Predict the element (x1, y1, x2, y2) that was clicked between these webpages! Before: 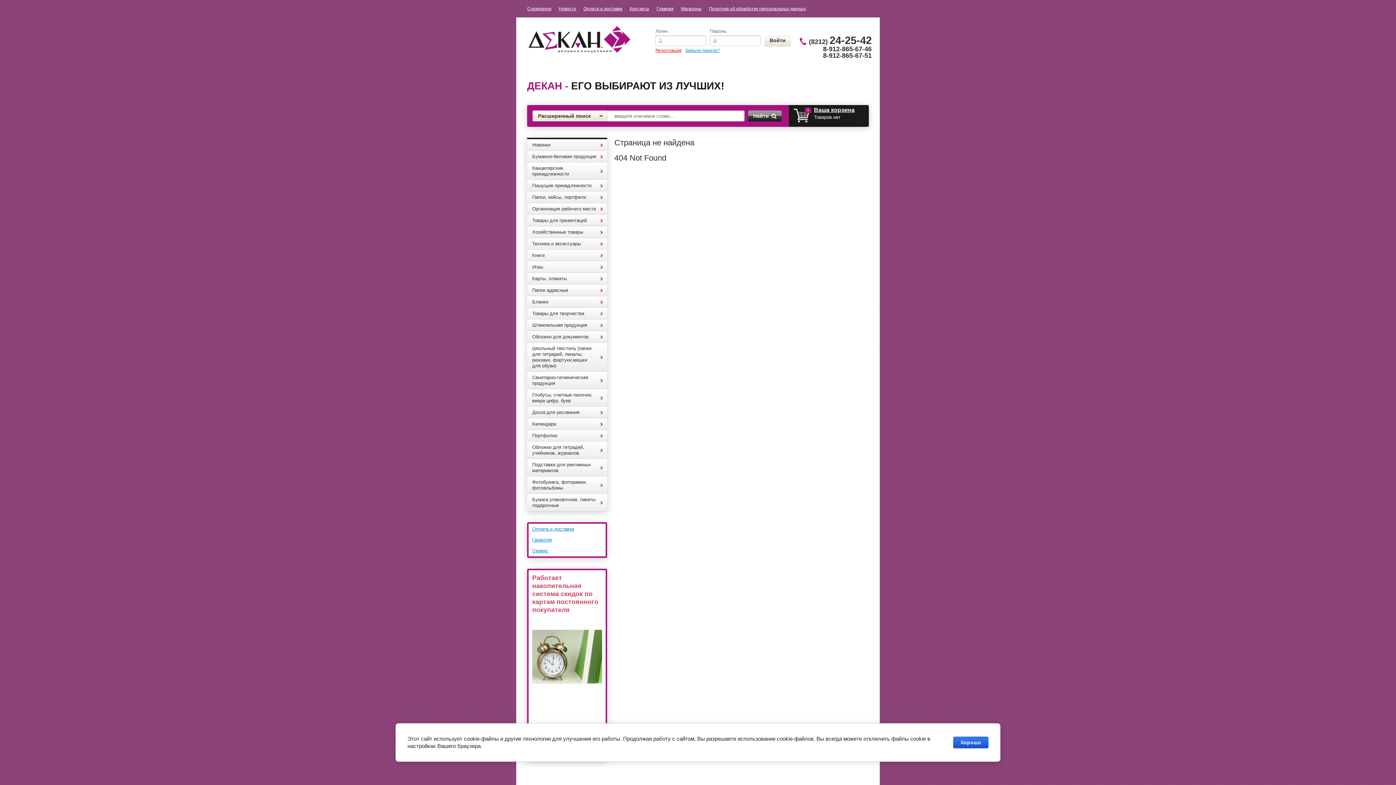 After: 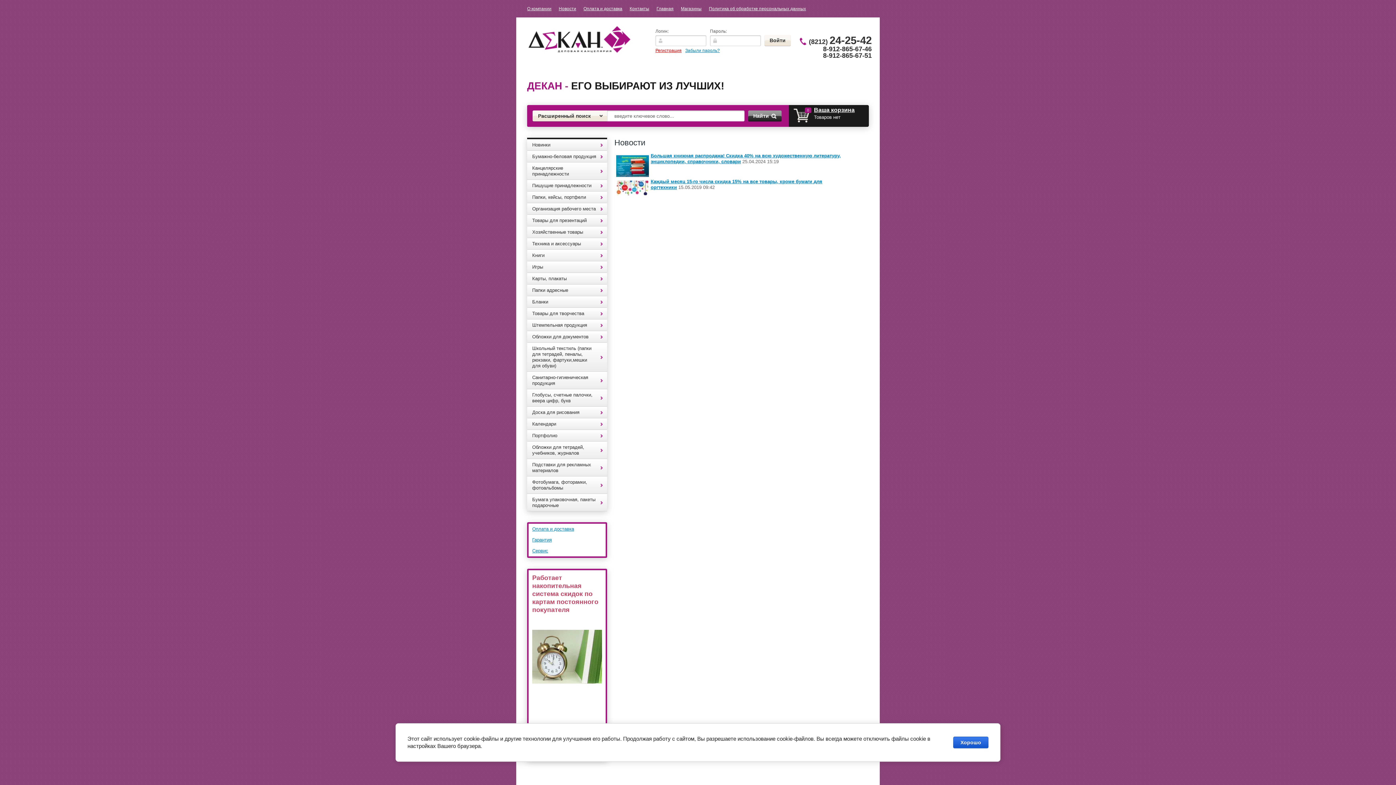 Action: bbox: (558, 0, 576, 17) label: Новости